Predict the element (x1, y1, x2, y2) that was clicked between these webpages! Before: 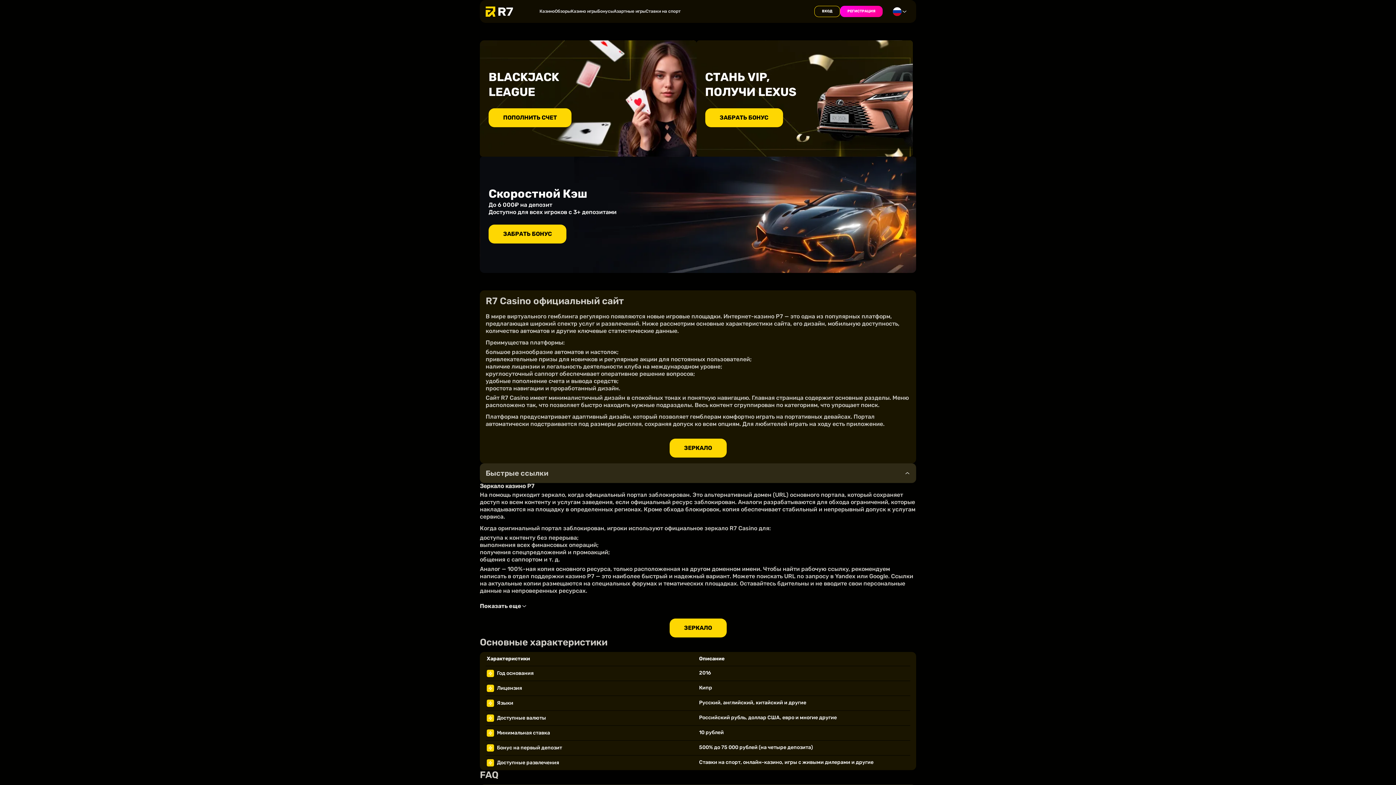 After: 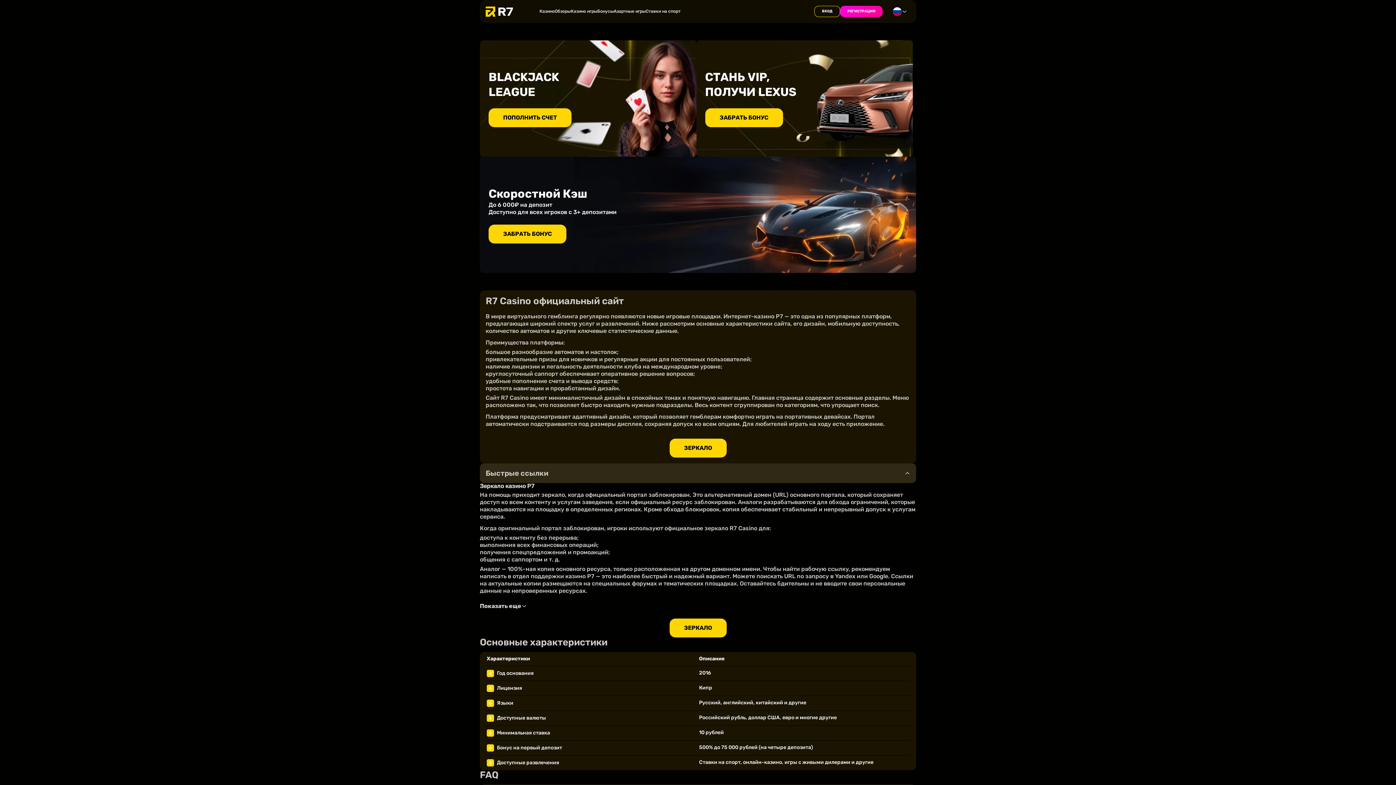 Action: label: РЕГИСТРАЦИЯ bbox: (840, 5, 882, 17)